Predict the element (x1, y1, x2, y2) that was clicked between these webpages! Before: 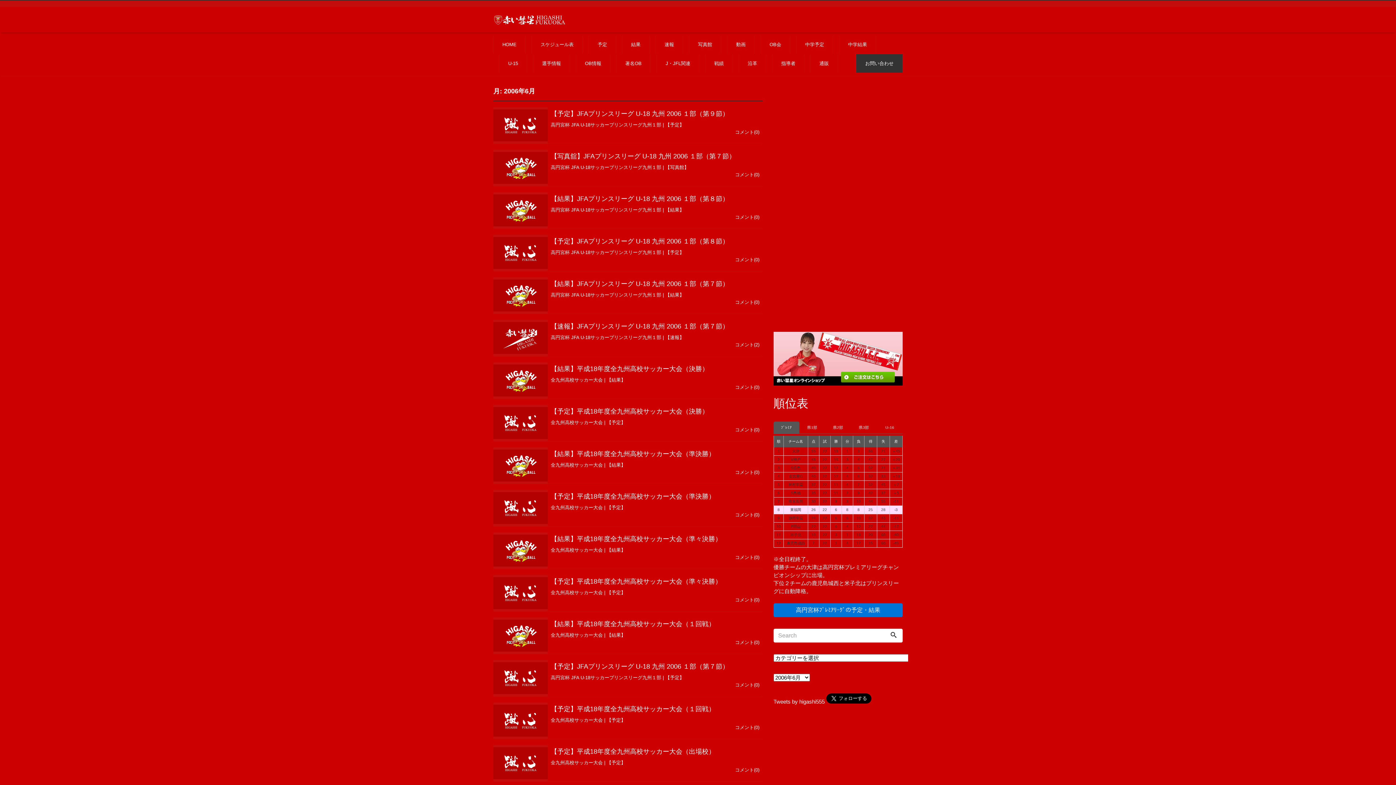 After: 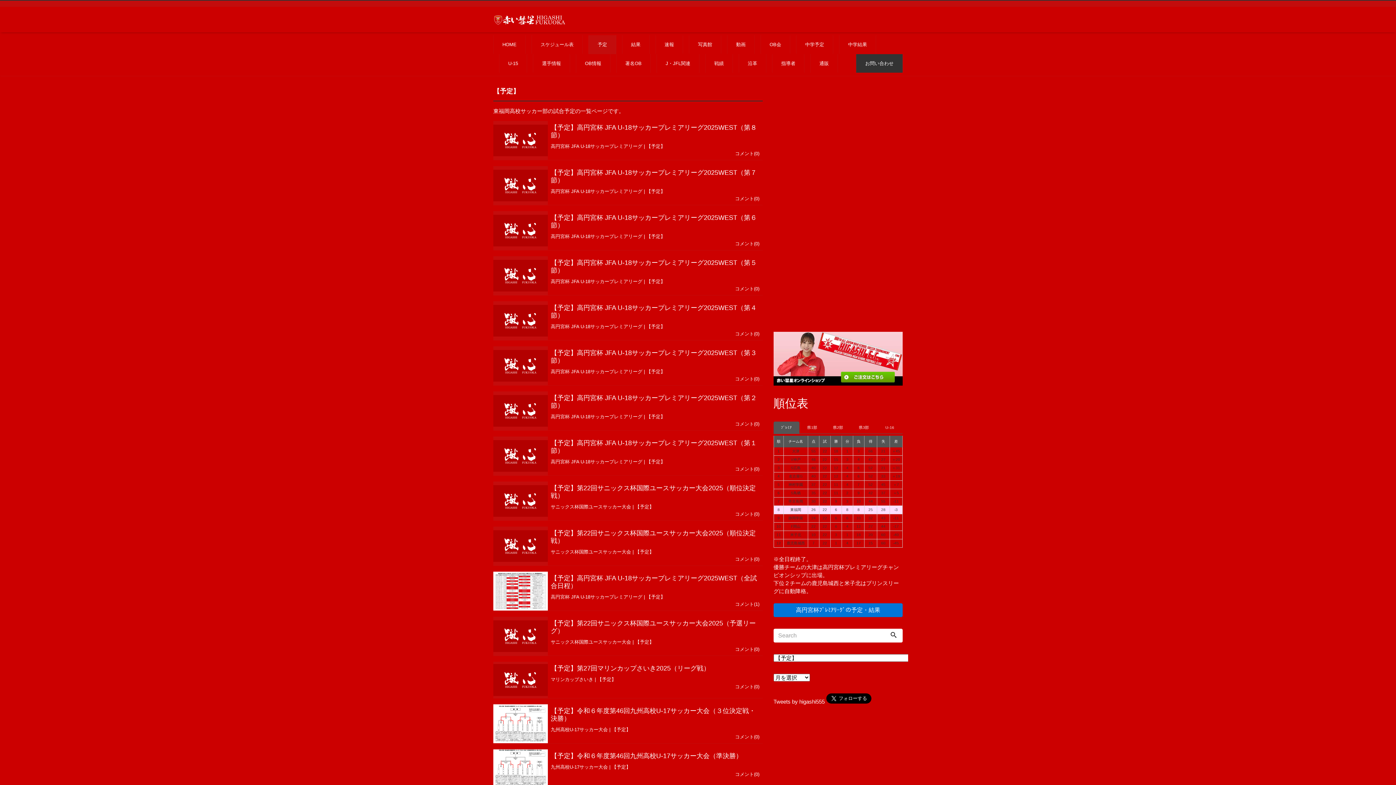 Action: bbox: (588, 35, 616, 53) label: 予定